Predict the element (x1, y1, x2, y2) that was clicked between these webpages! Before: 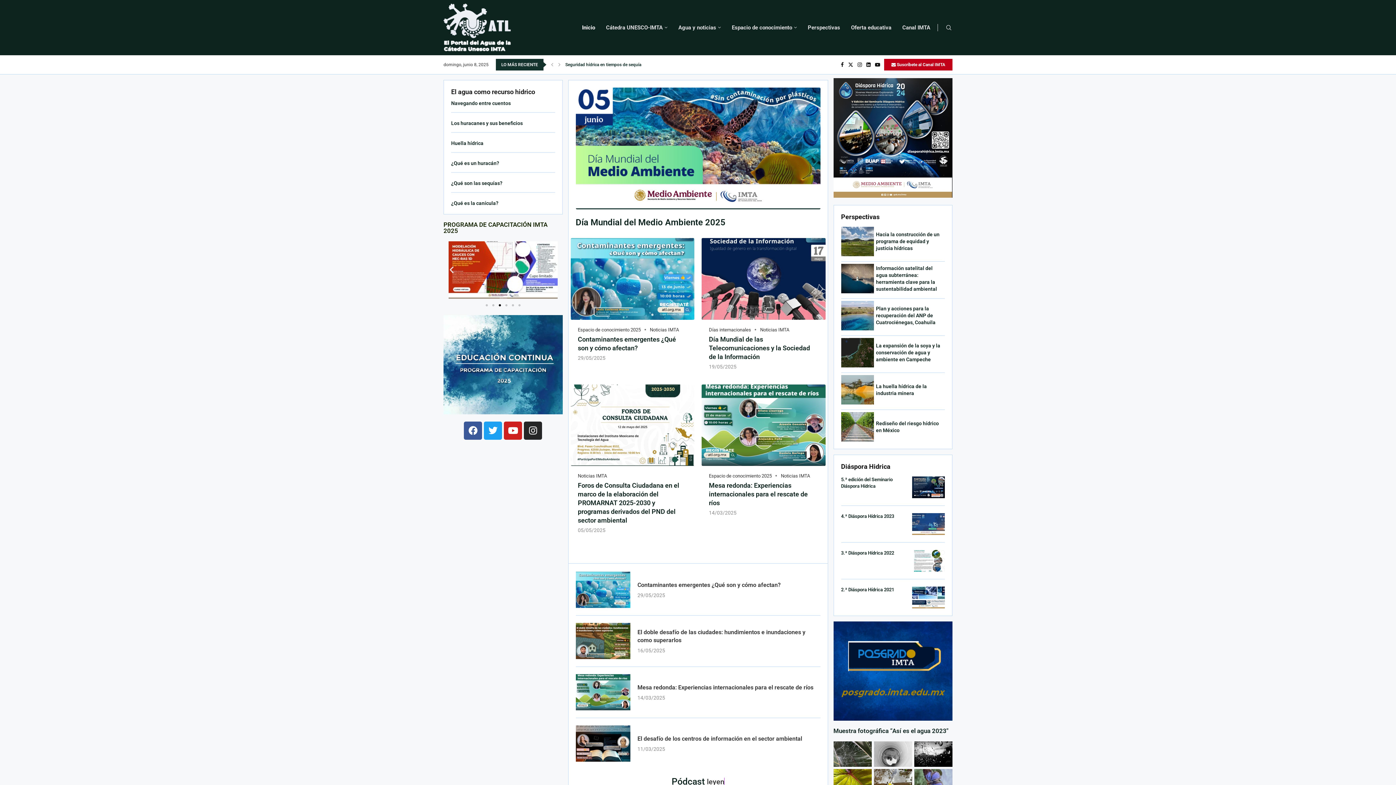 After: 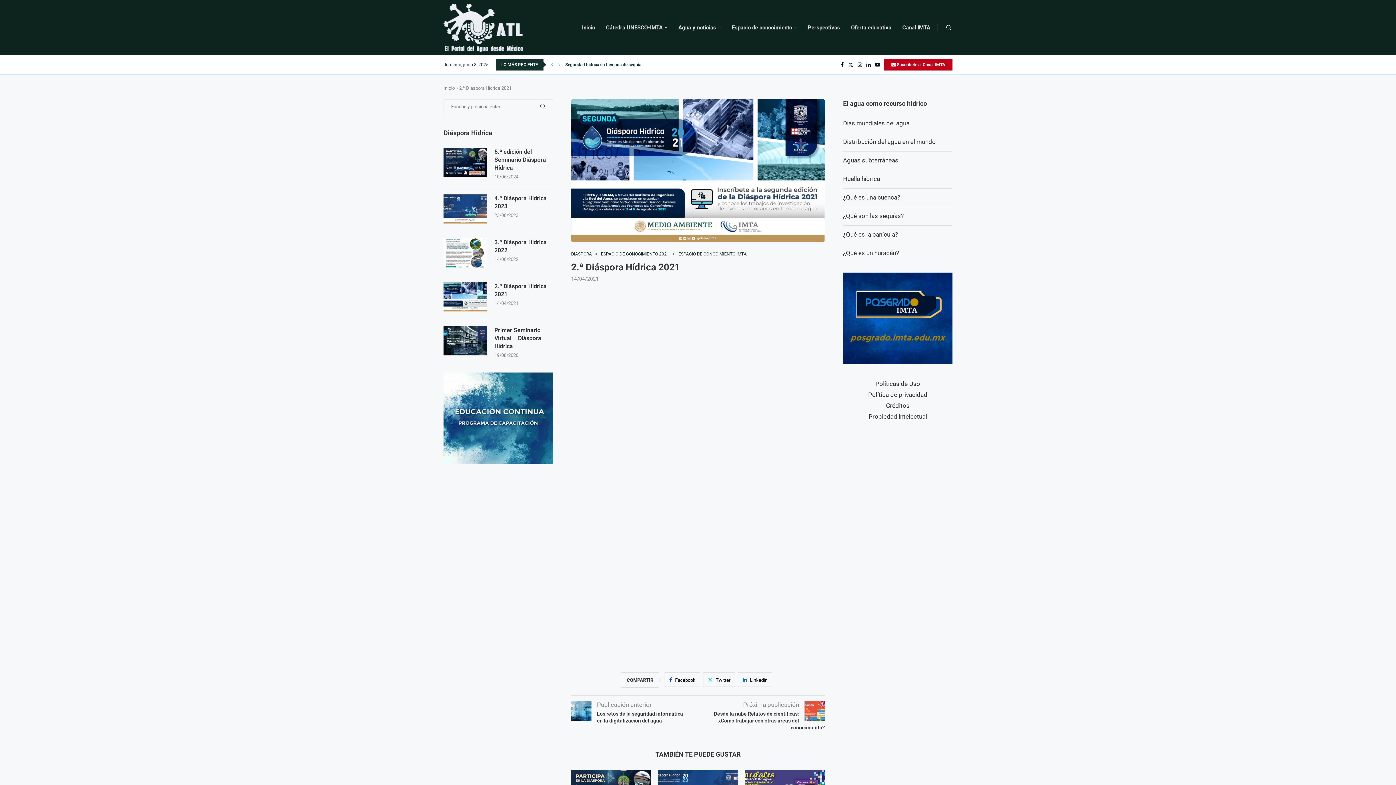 Action: bbox: (912, 586, 945, 608)